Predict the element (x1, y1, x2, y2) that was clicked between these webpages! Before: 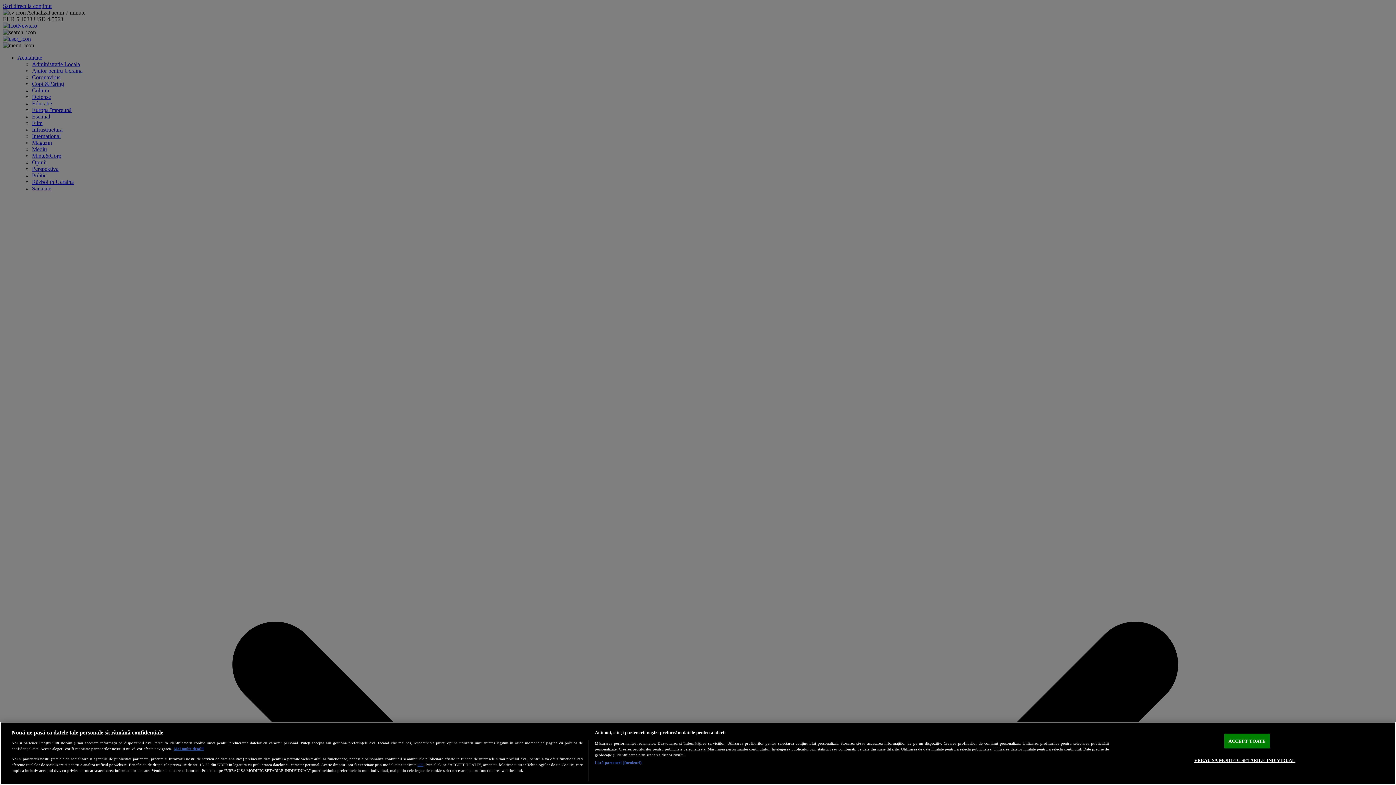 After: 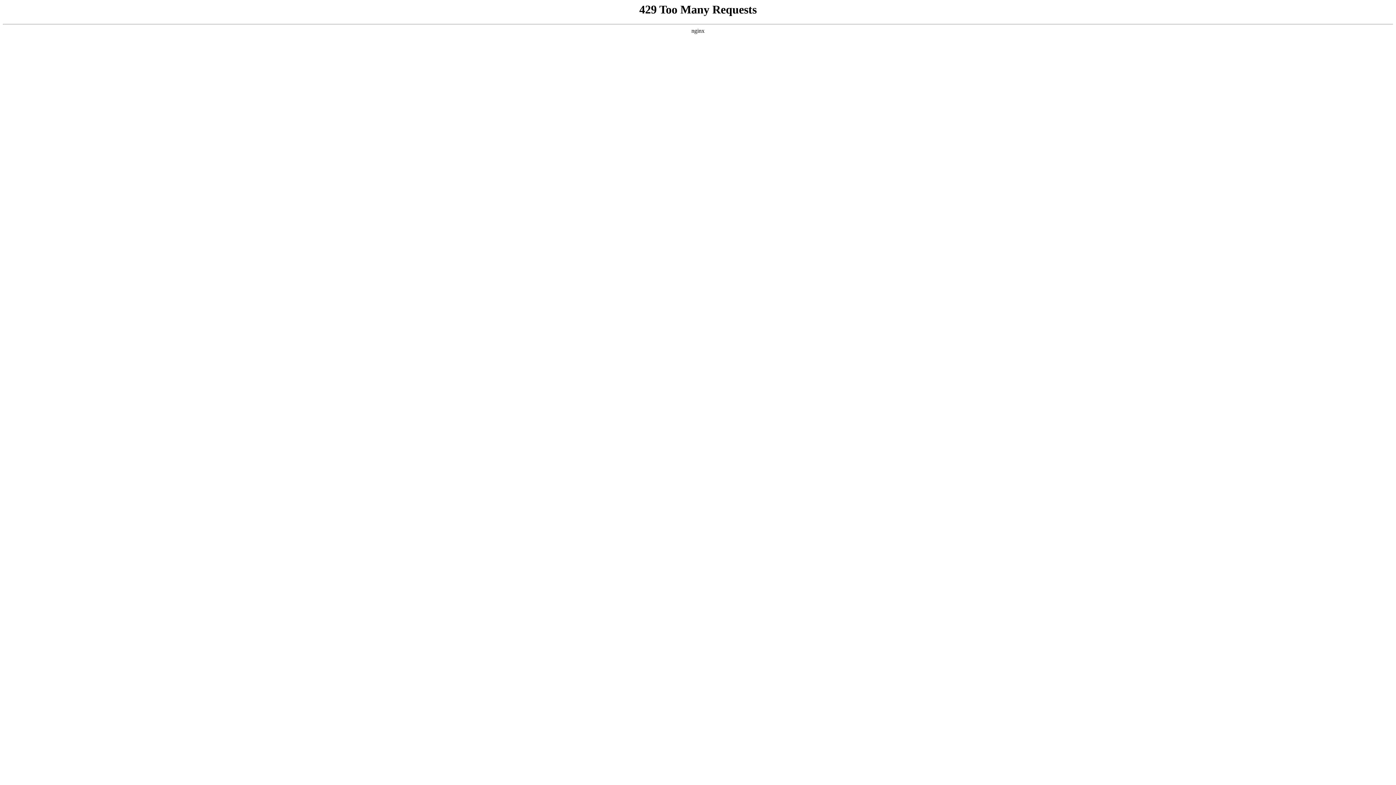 Action: label: aici bbox: (417, 762, 423, 767)